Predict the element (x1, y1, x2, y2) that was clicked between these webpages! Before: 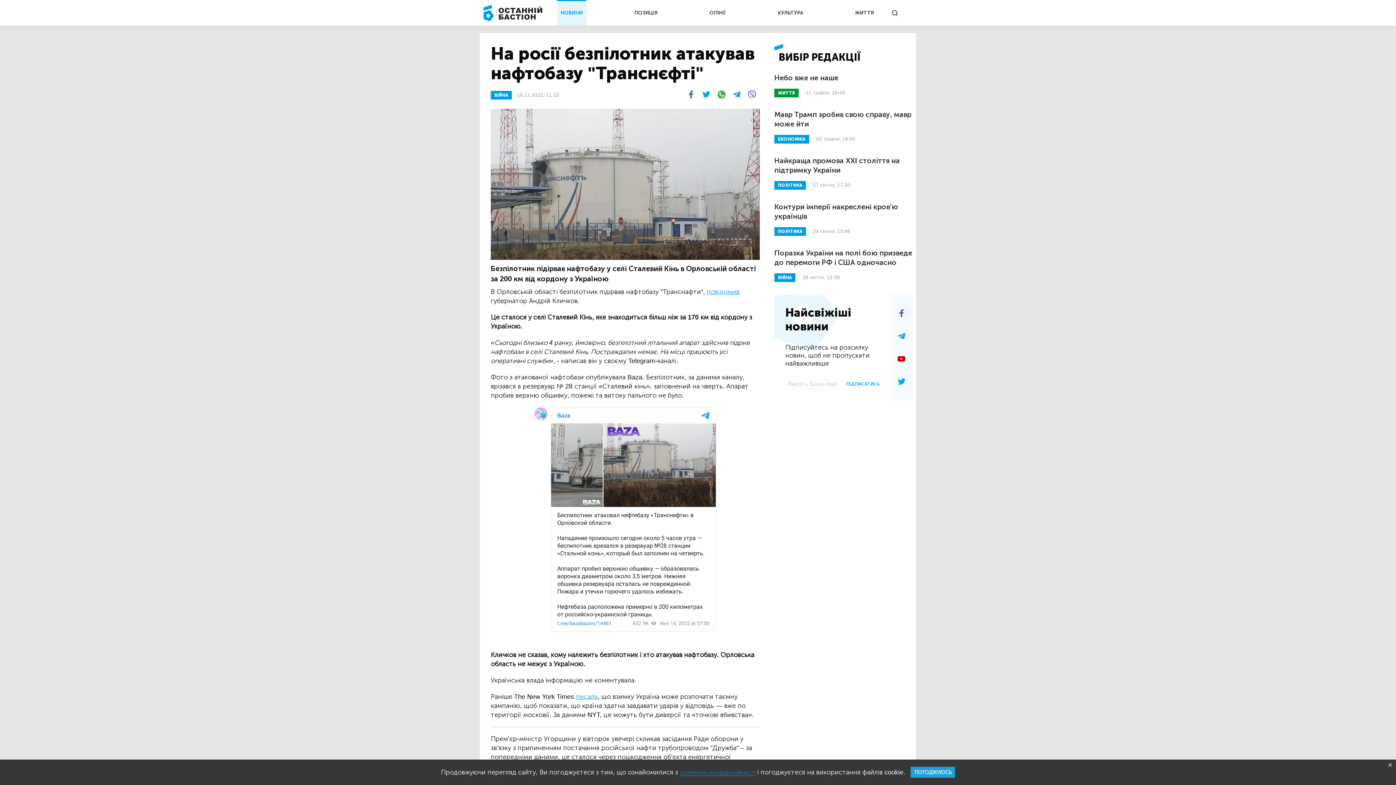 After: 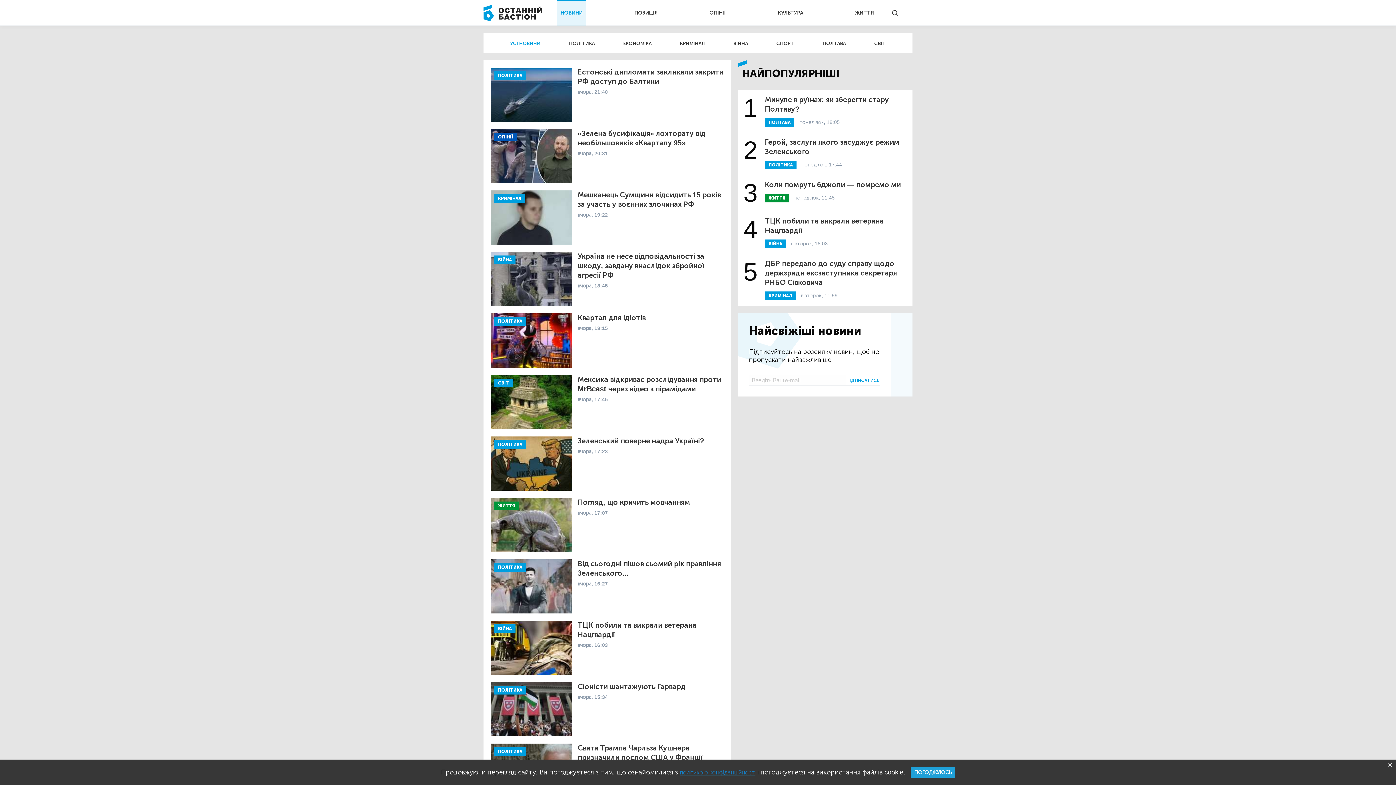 Action: bbox: (560, 0, 582, 25) label: НОВИНИ